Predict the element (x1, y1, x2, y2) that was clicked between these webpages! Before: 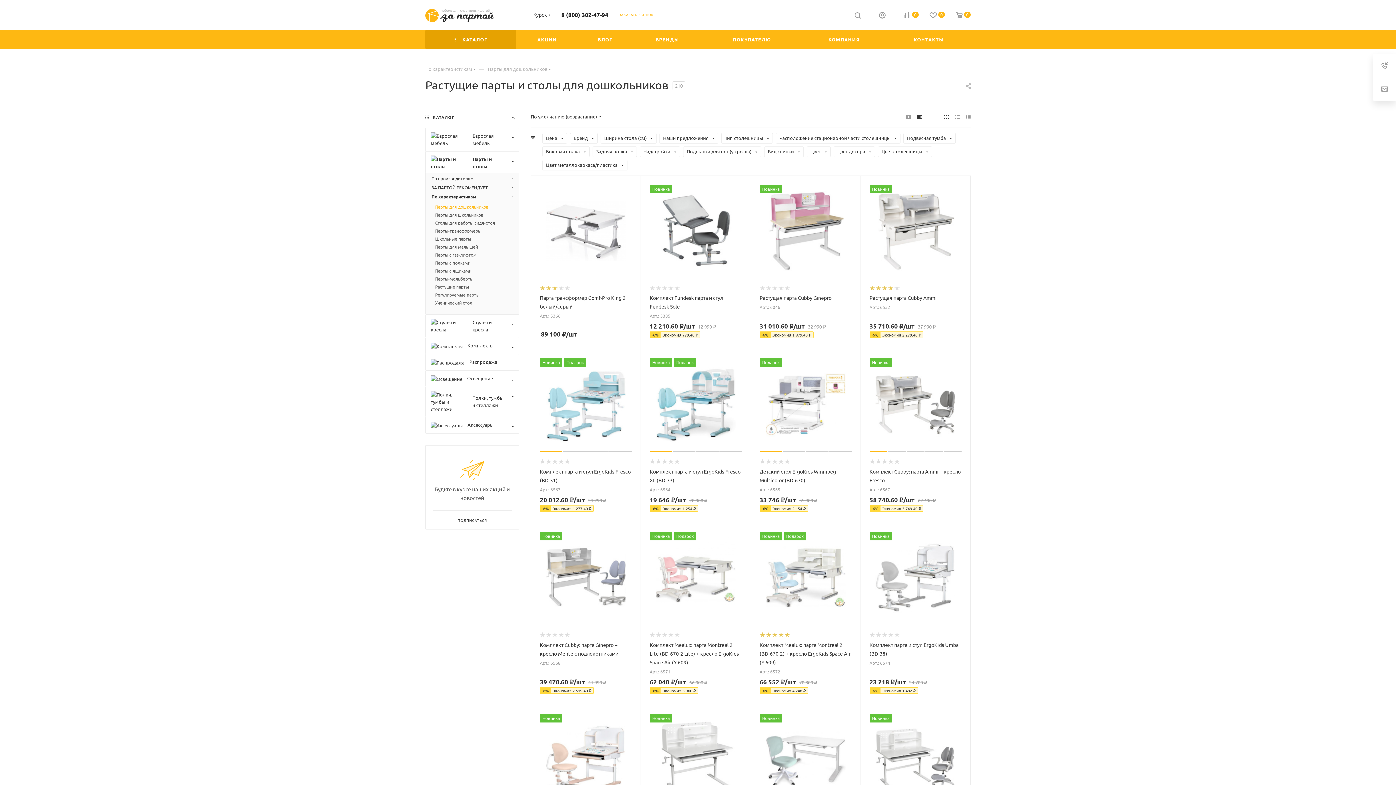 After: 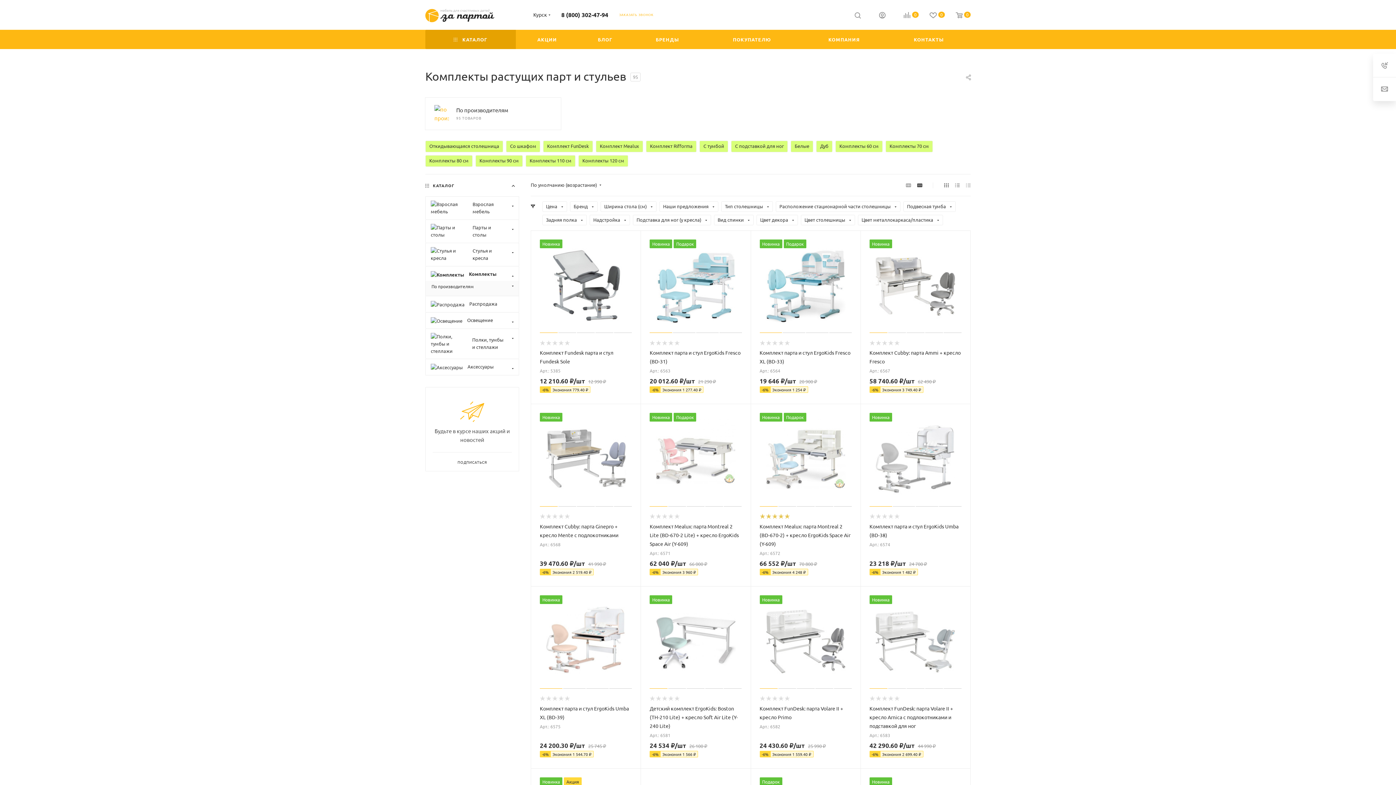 Action: bbox: (425, 337, 519, 354) label: 	Комплекты